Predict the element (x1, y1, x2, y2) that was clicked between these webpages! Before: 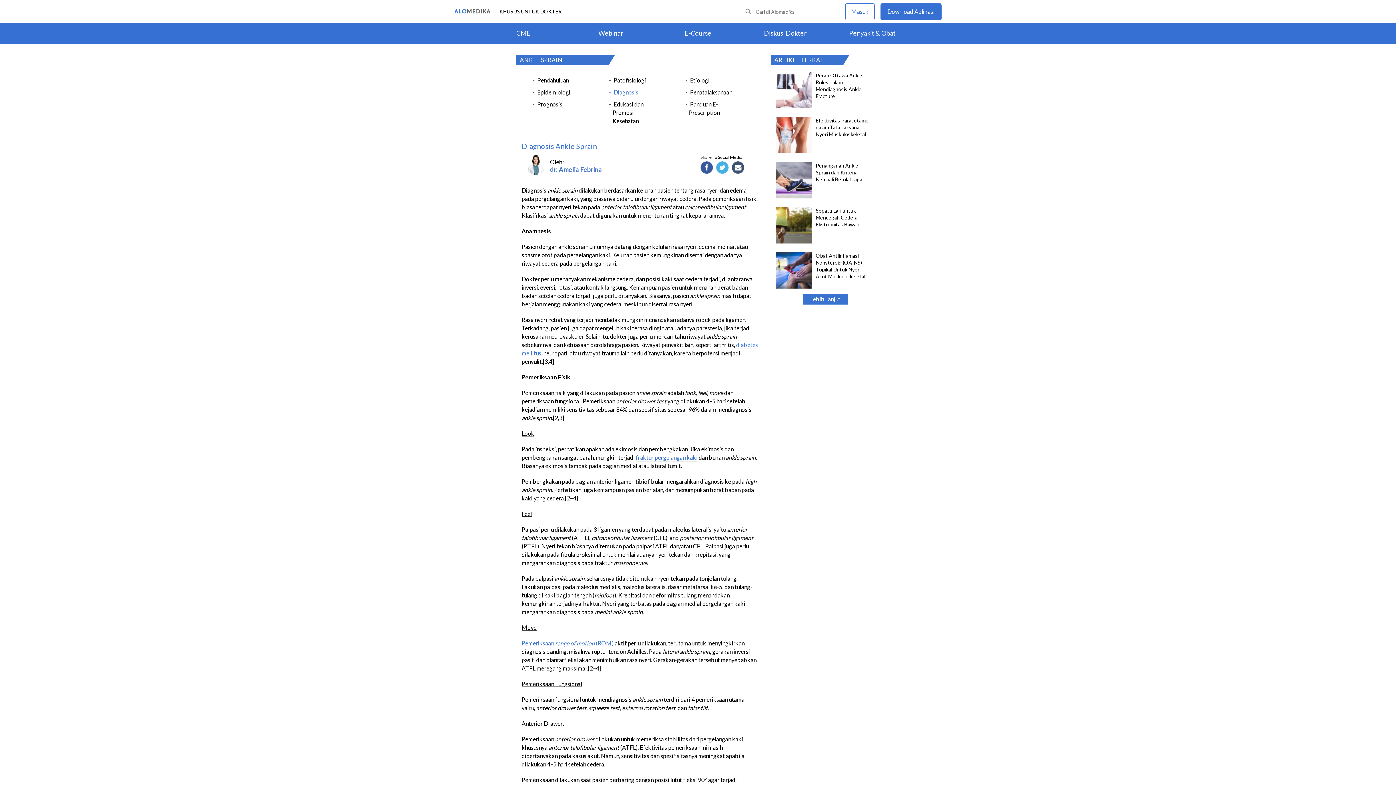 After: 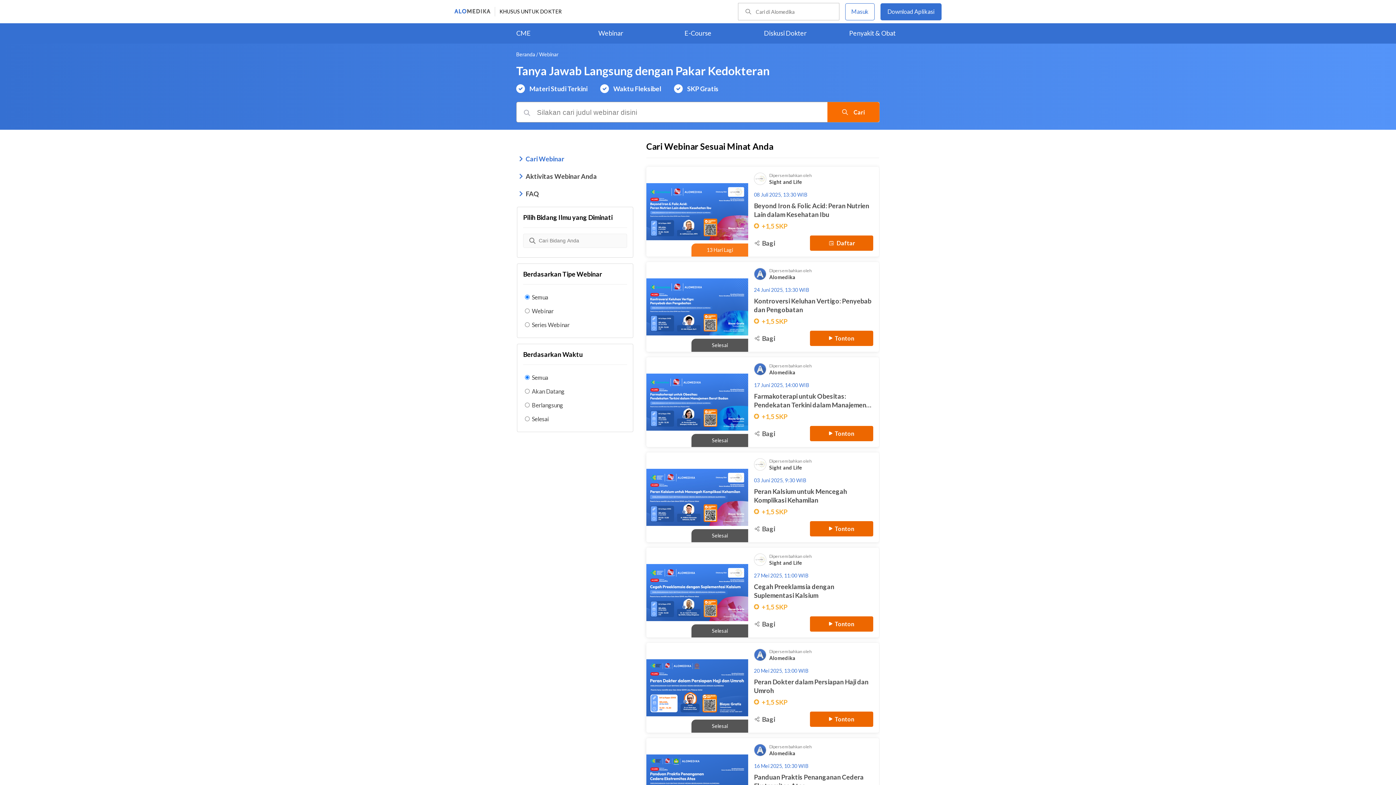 Action: bbox: (598, 29, 623, 37) label: Webinar